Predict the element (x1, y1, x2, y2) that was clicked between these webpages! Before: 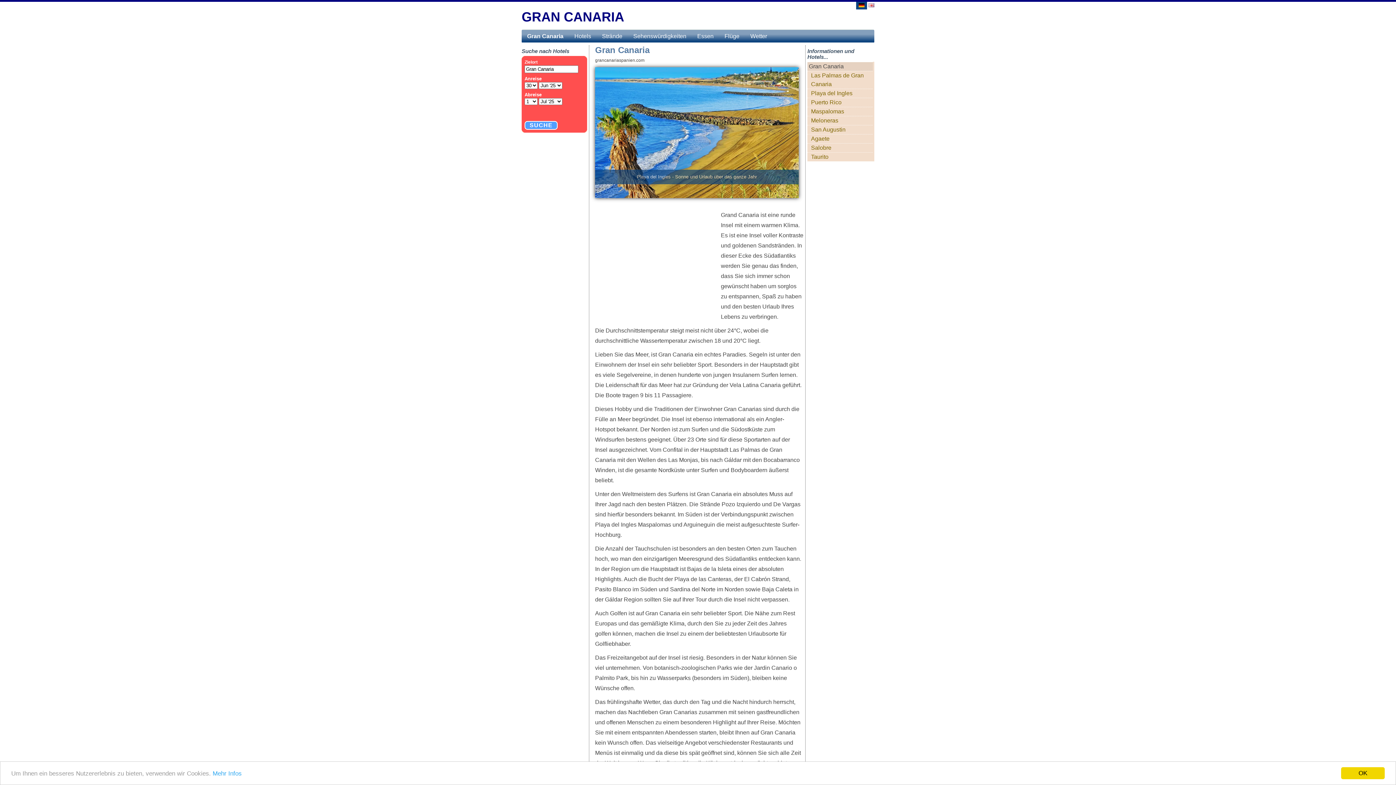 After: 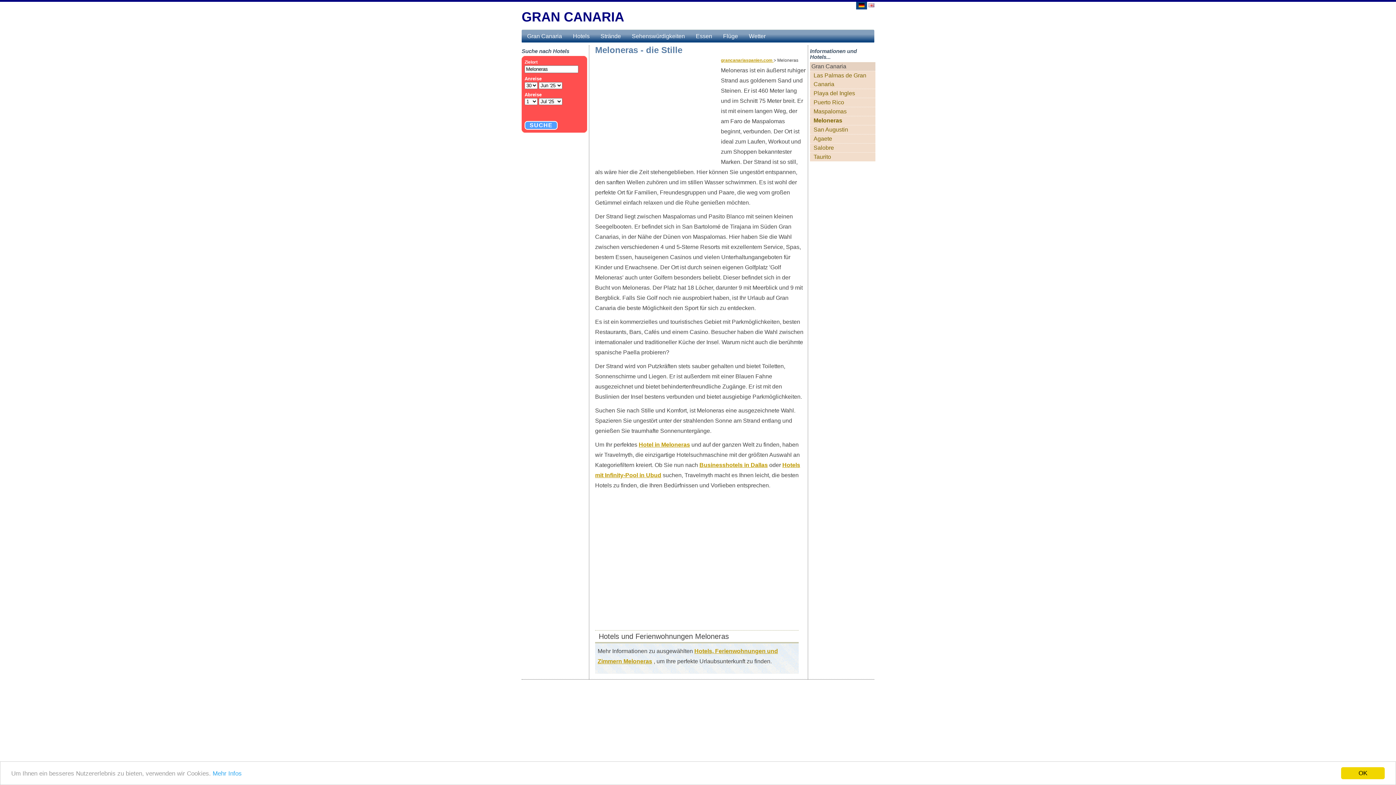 Action: label: Meloneras bbox: (807, 116, 873, 125)